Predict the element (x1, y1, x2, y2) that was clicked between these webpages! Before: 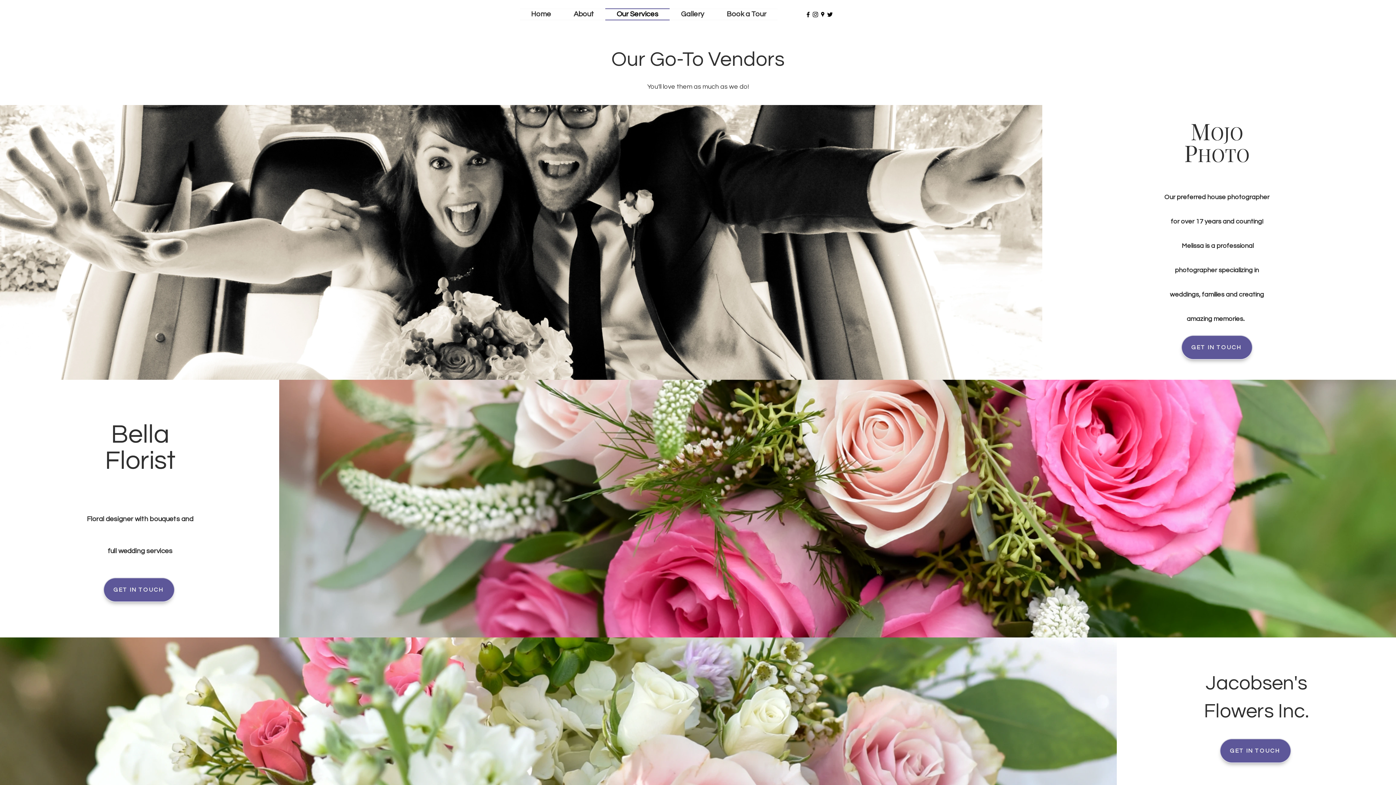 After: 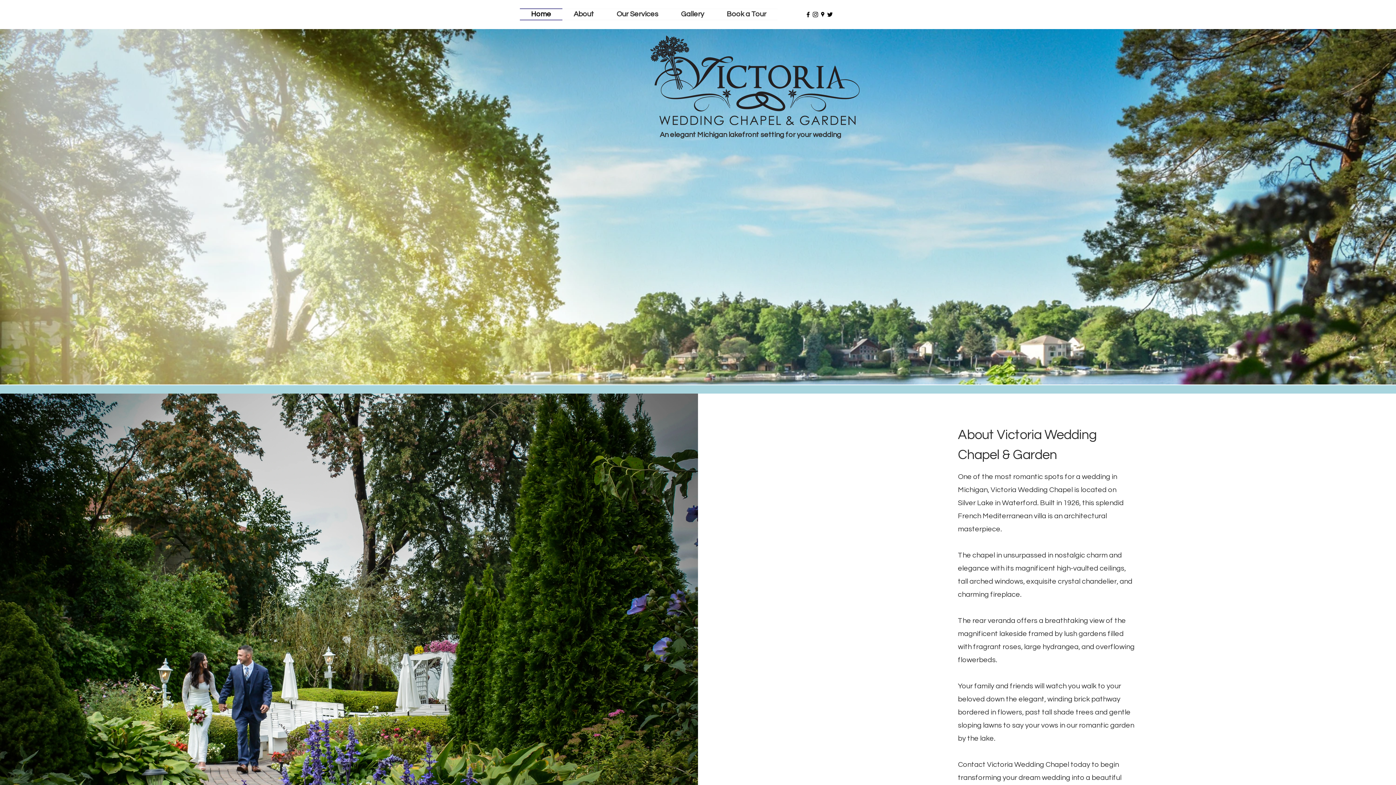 Action: label: Home bbox: (520, 8, 562, 20)